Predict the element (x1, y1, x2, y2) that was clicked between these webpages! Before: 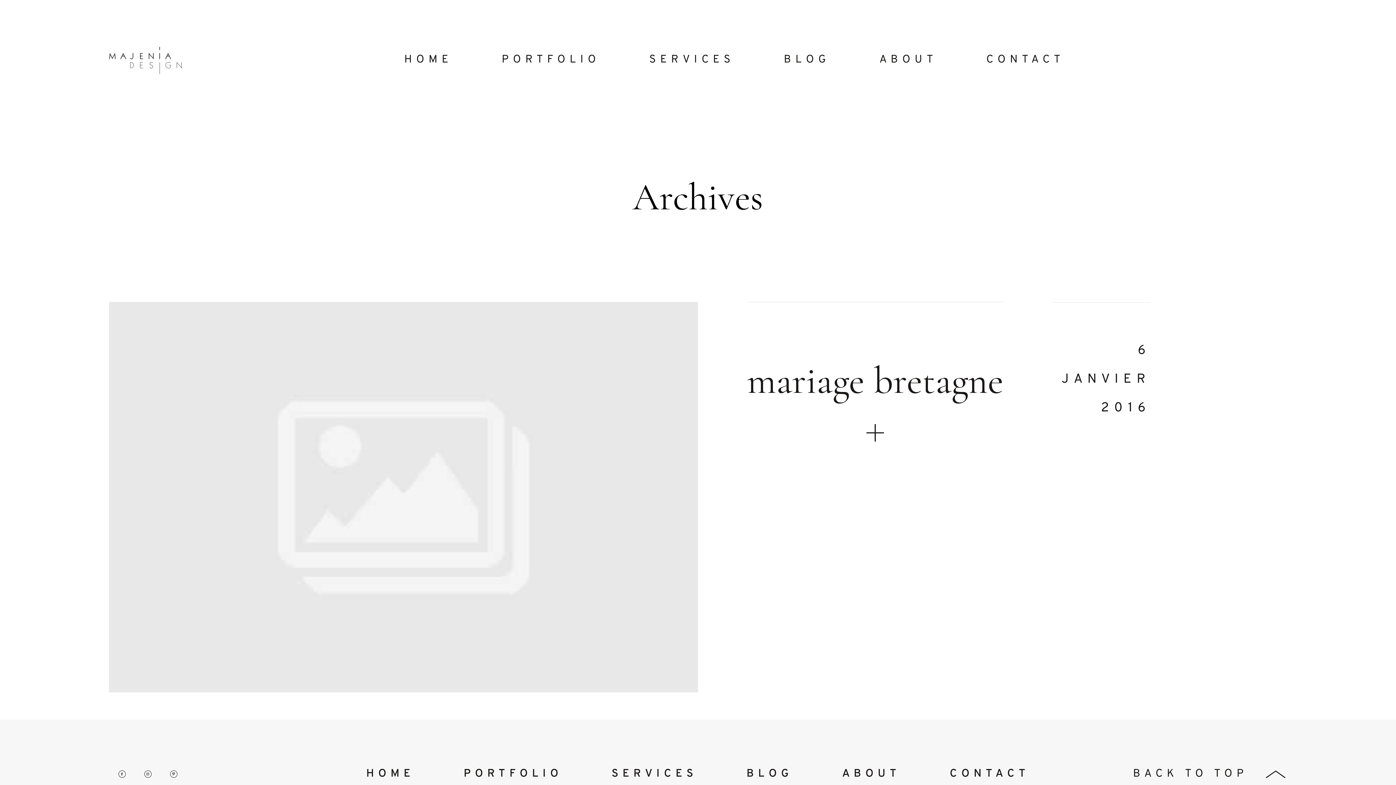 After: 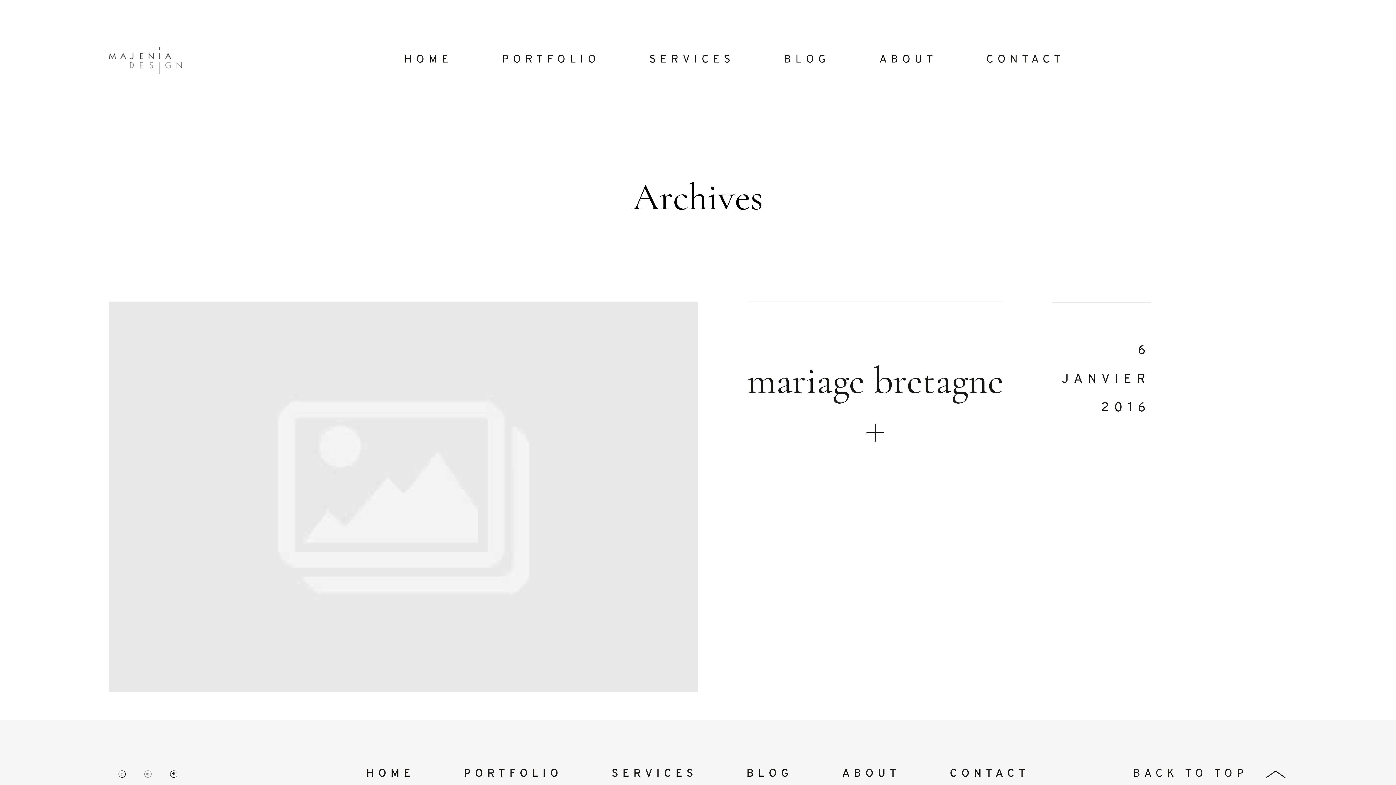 Action: bbox: (144, 770, 151, 778)